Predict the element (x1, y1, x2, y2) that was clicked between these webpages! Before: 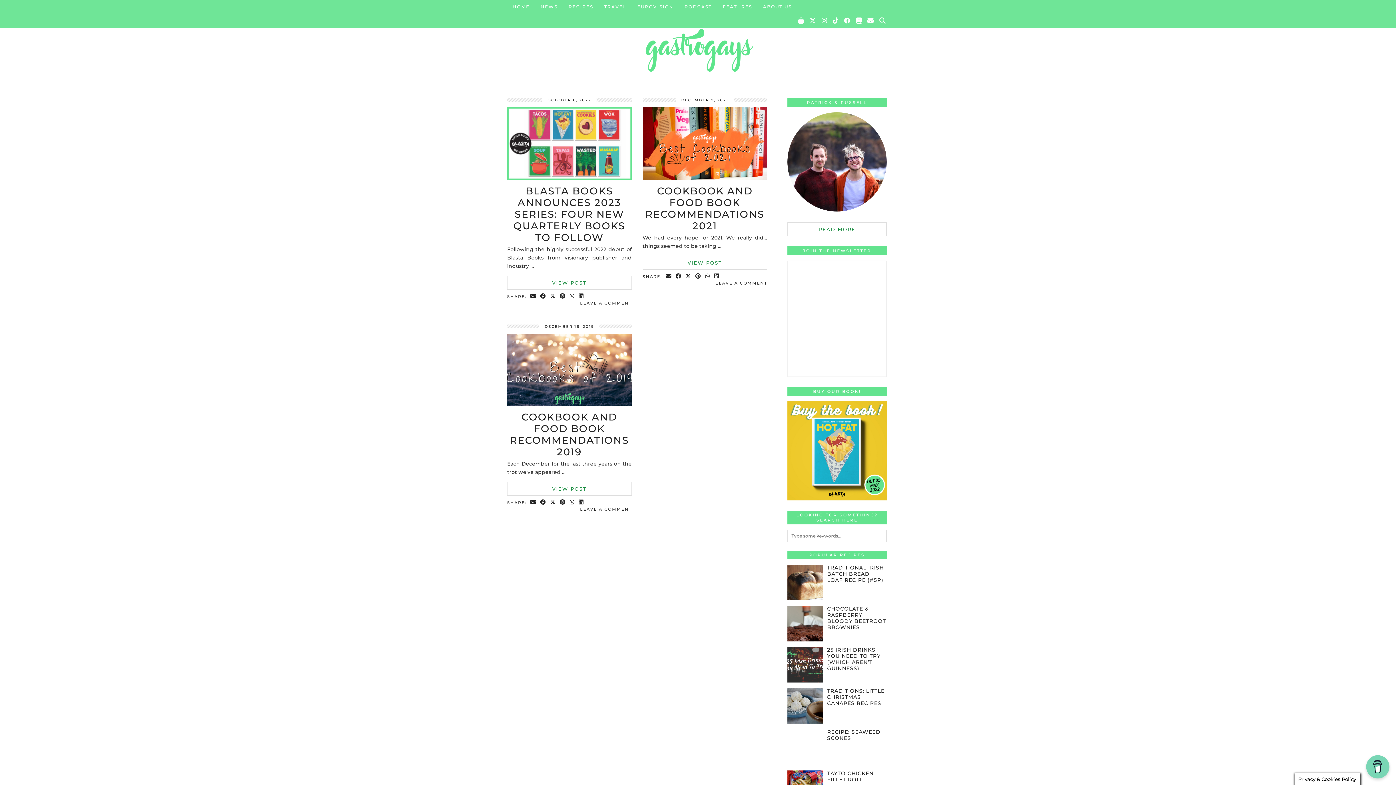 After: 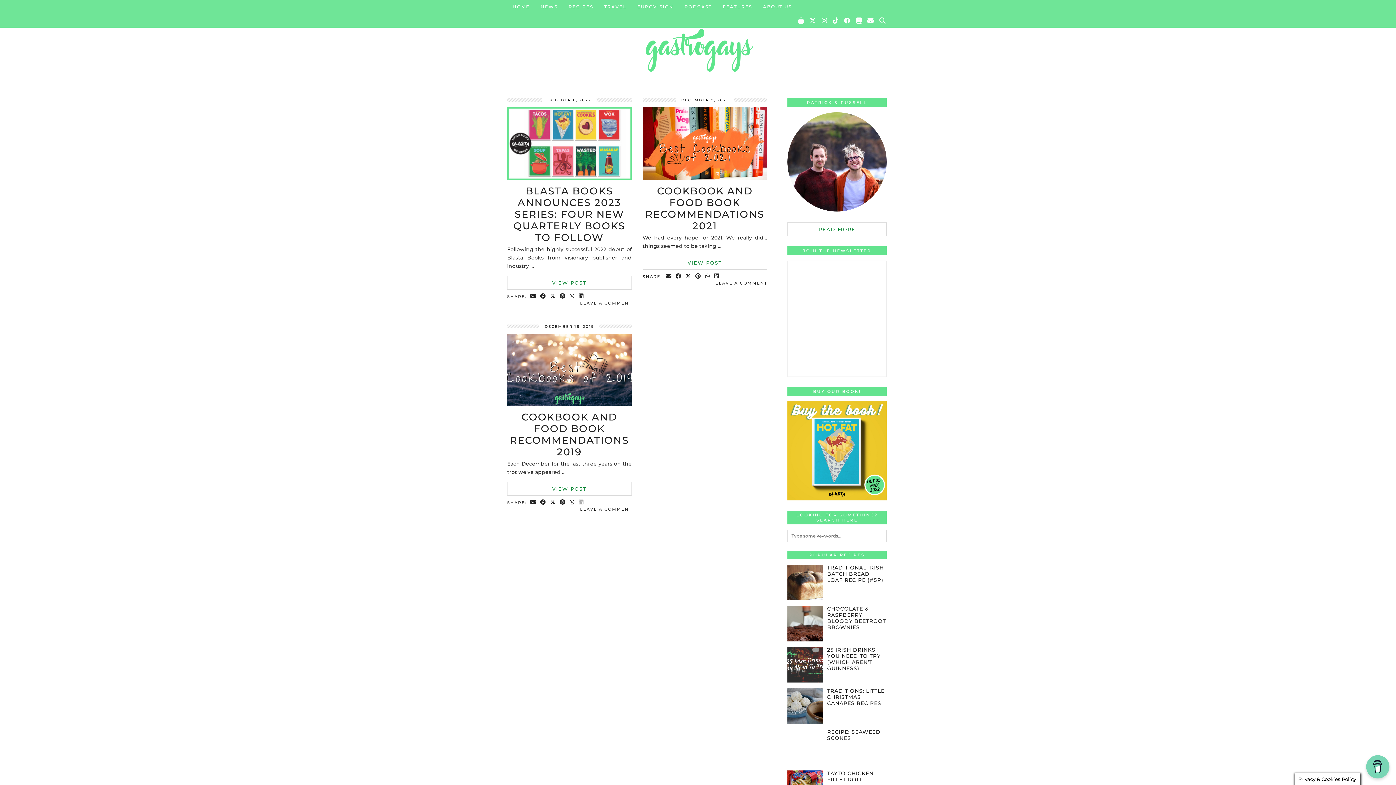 Action: bbox: (577, 499, 586, 506) label: Share on linkedin